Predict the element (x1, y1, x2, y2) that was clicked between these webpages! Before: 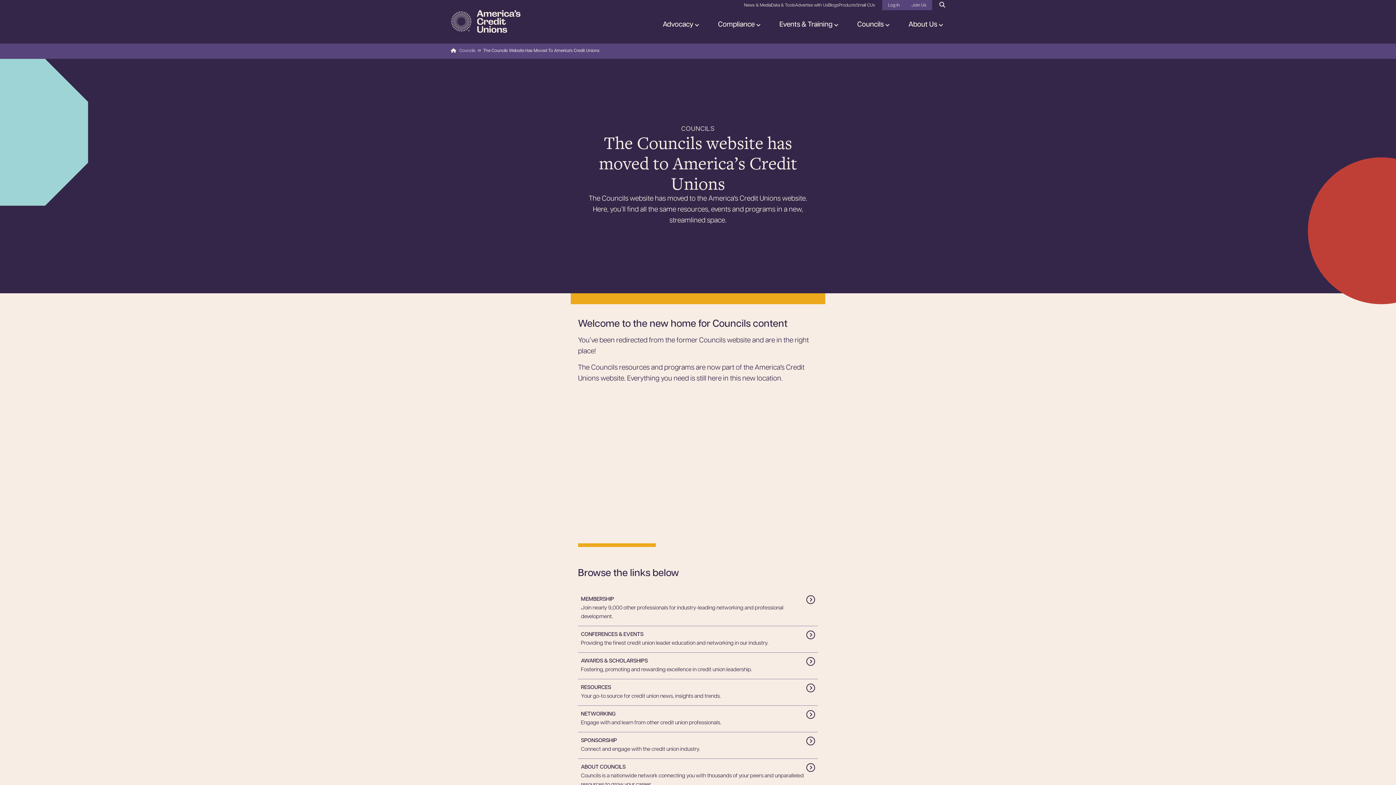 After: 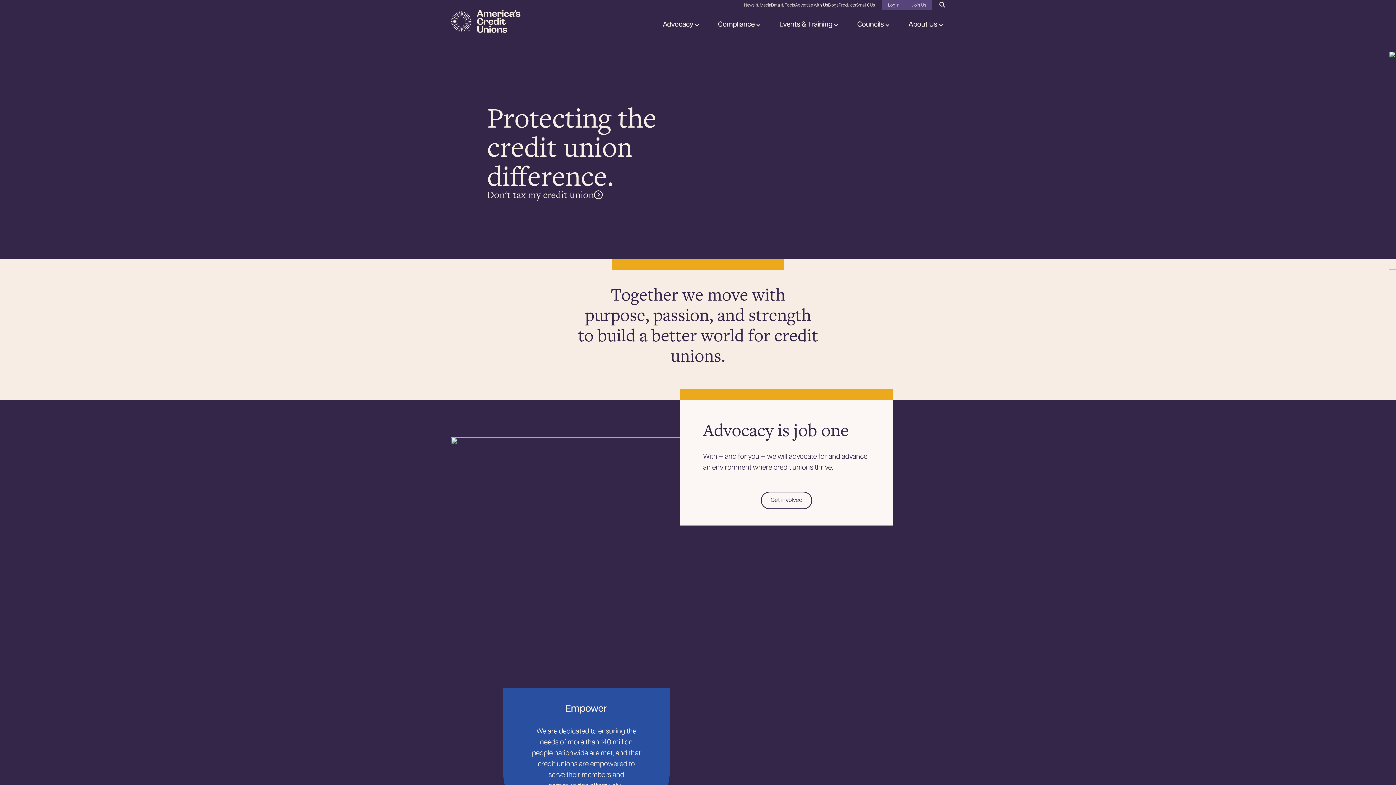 Action: bbox: (450, 18, 521, 25)